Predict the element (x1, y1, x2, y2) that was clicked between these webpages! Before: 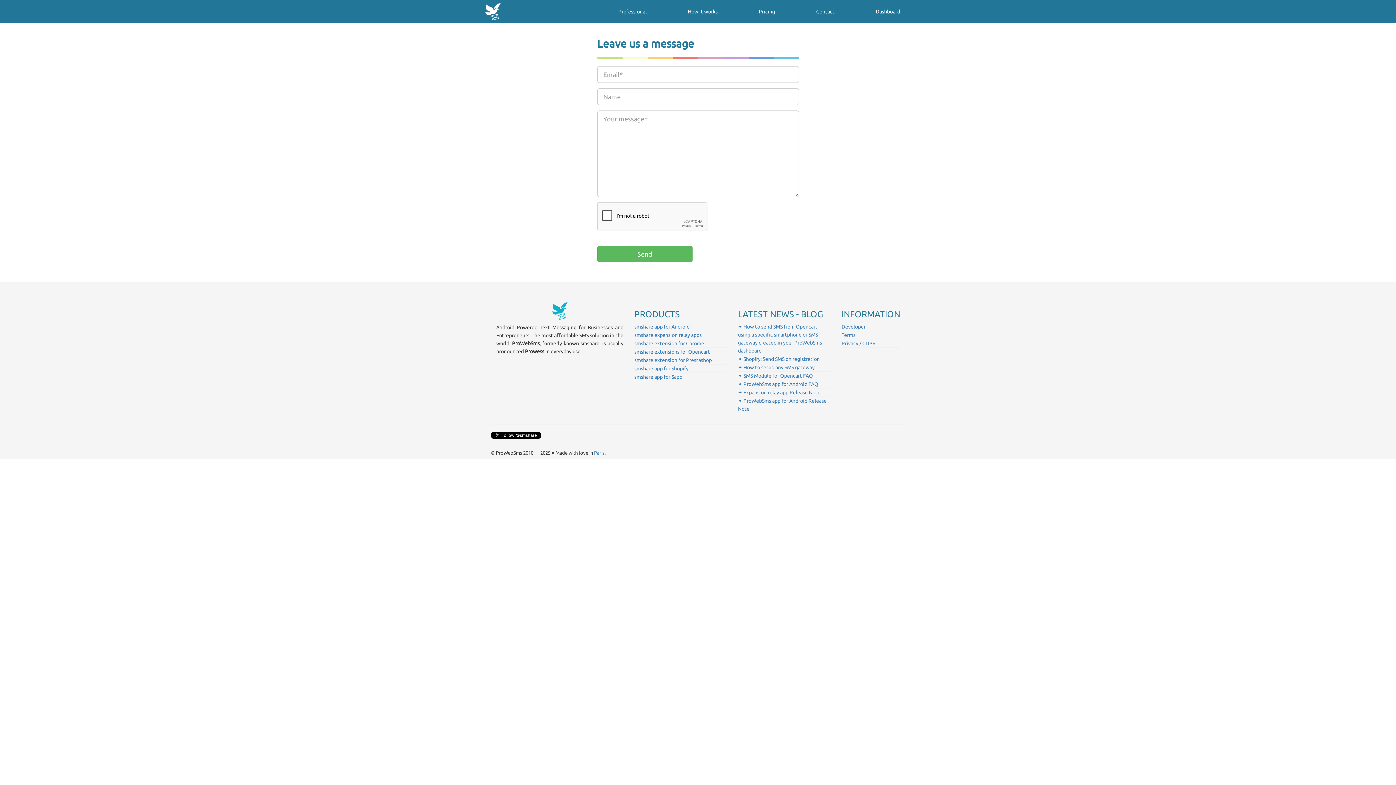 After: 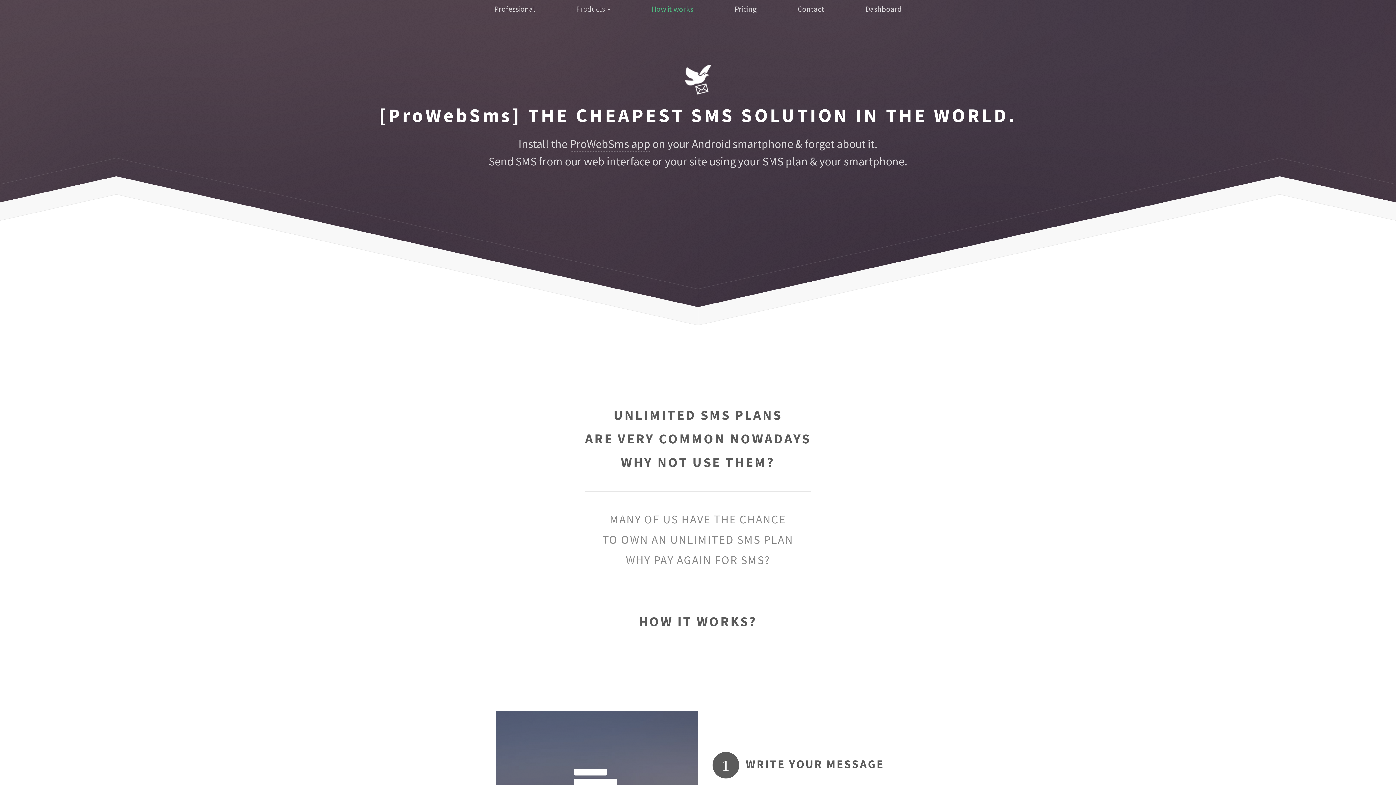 Action: label: How it works bbox: (677, 2, 728, 20)